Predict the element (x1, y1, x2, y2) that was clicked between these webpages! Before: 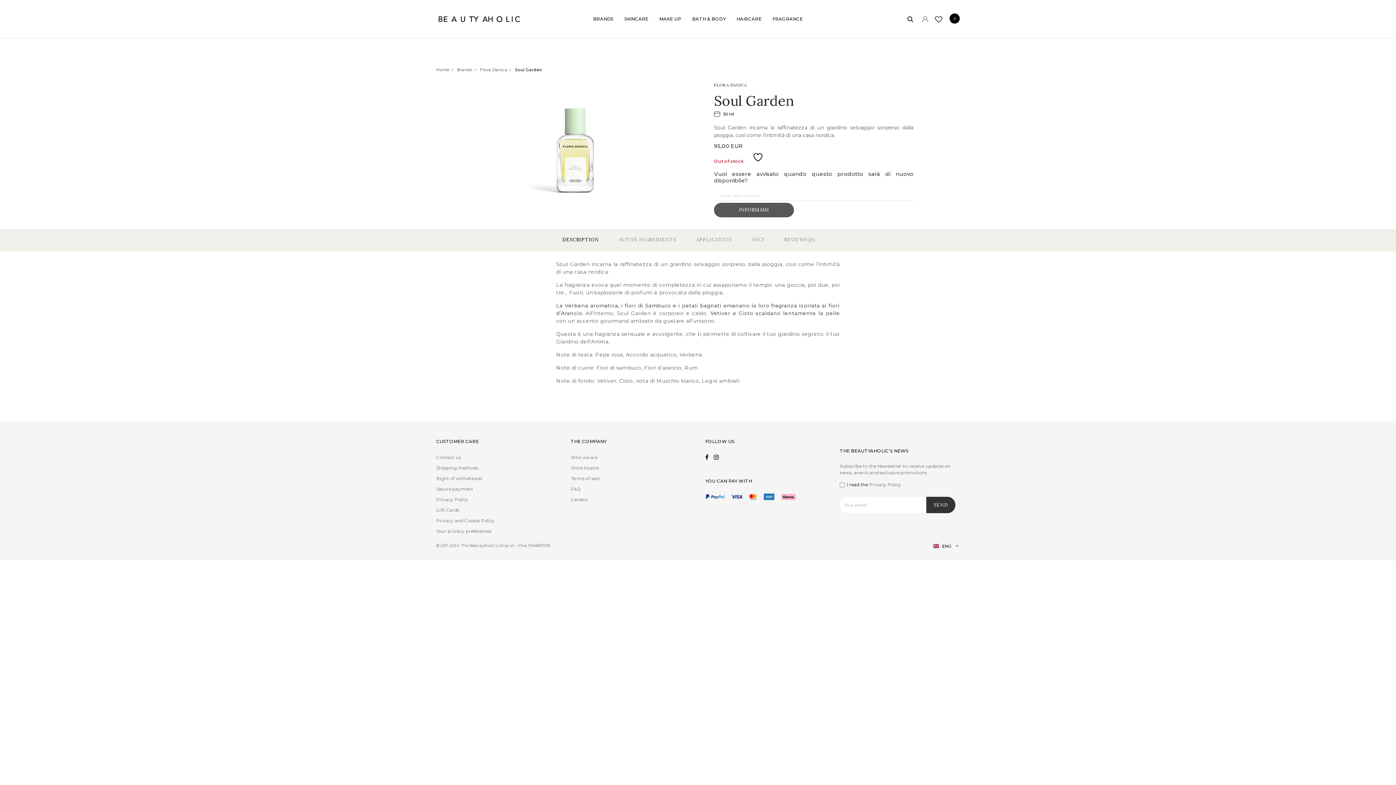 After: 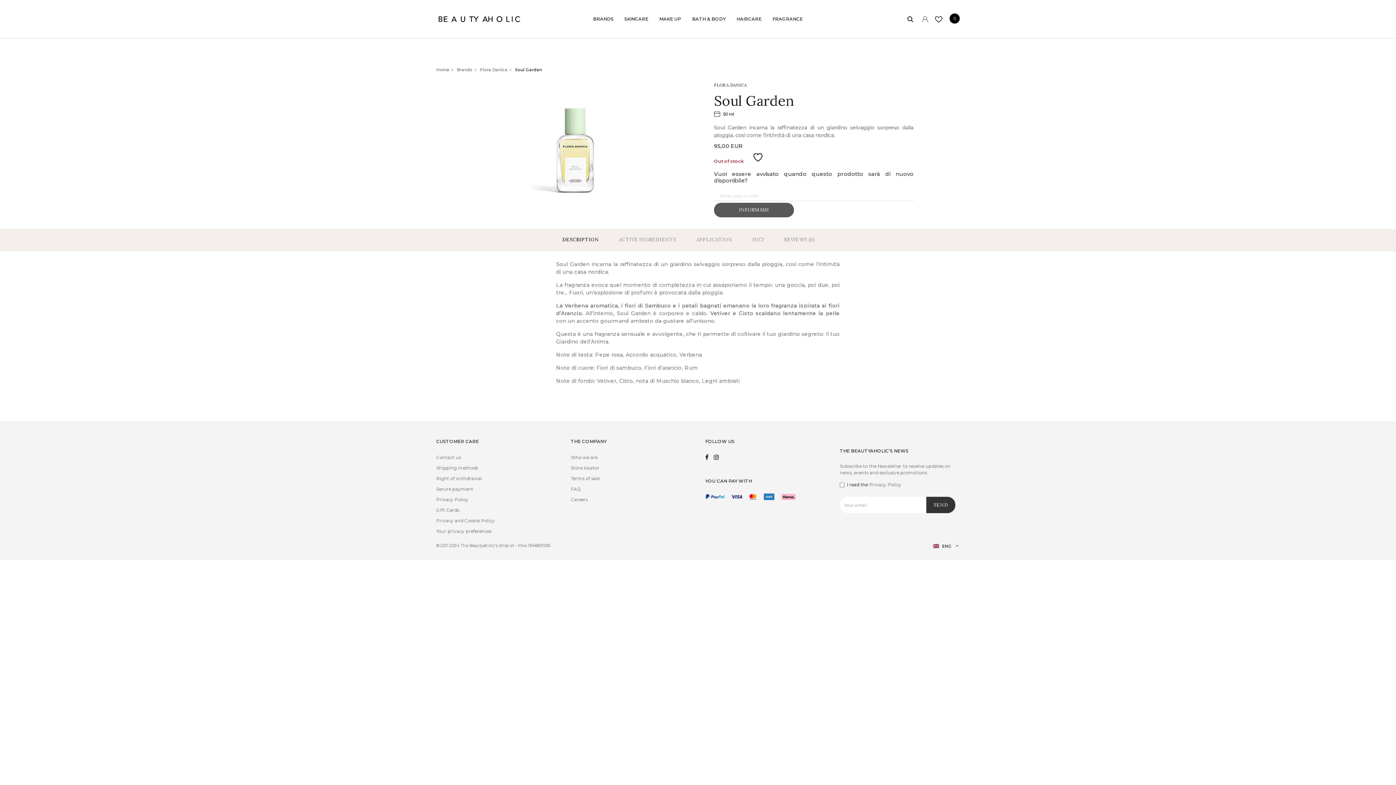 Action: bbox: (711, 453, 719, 460)